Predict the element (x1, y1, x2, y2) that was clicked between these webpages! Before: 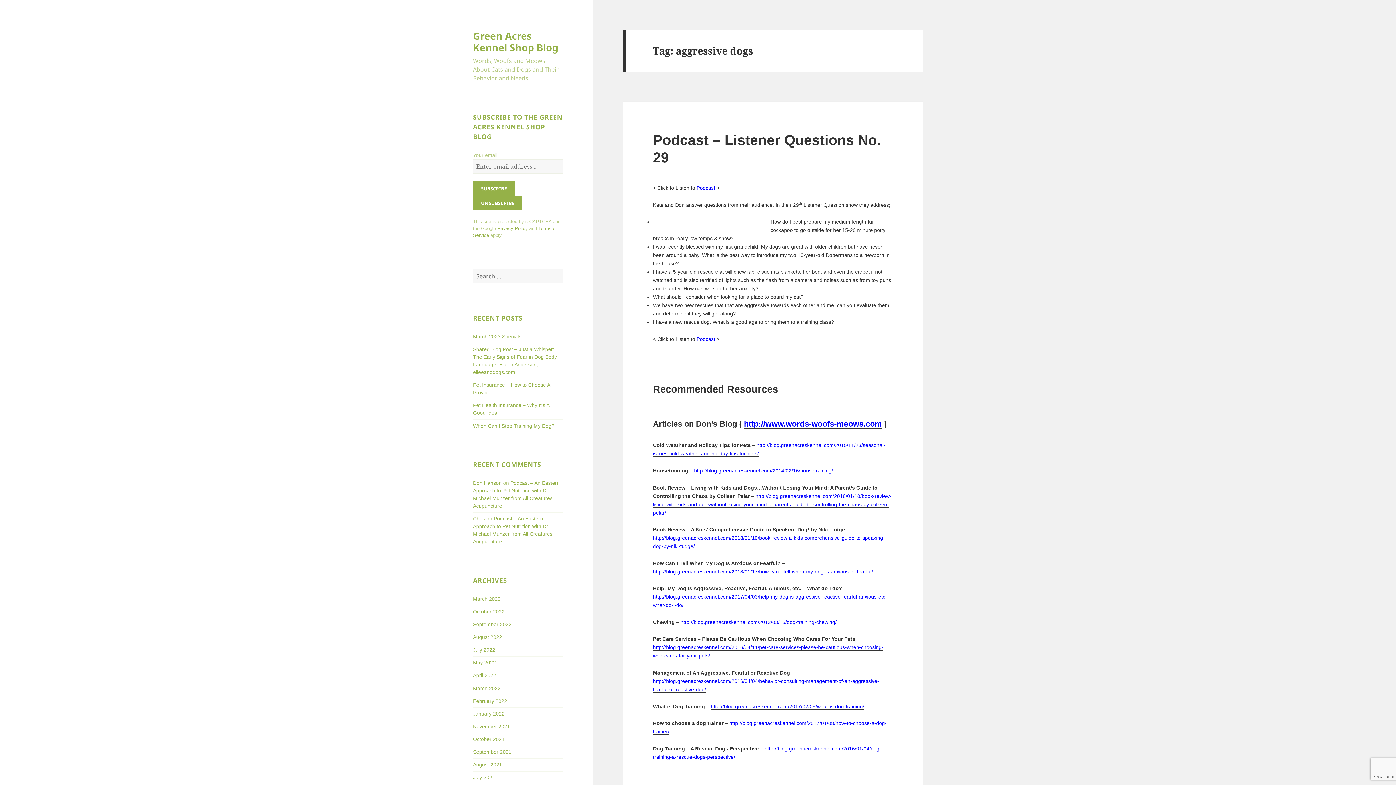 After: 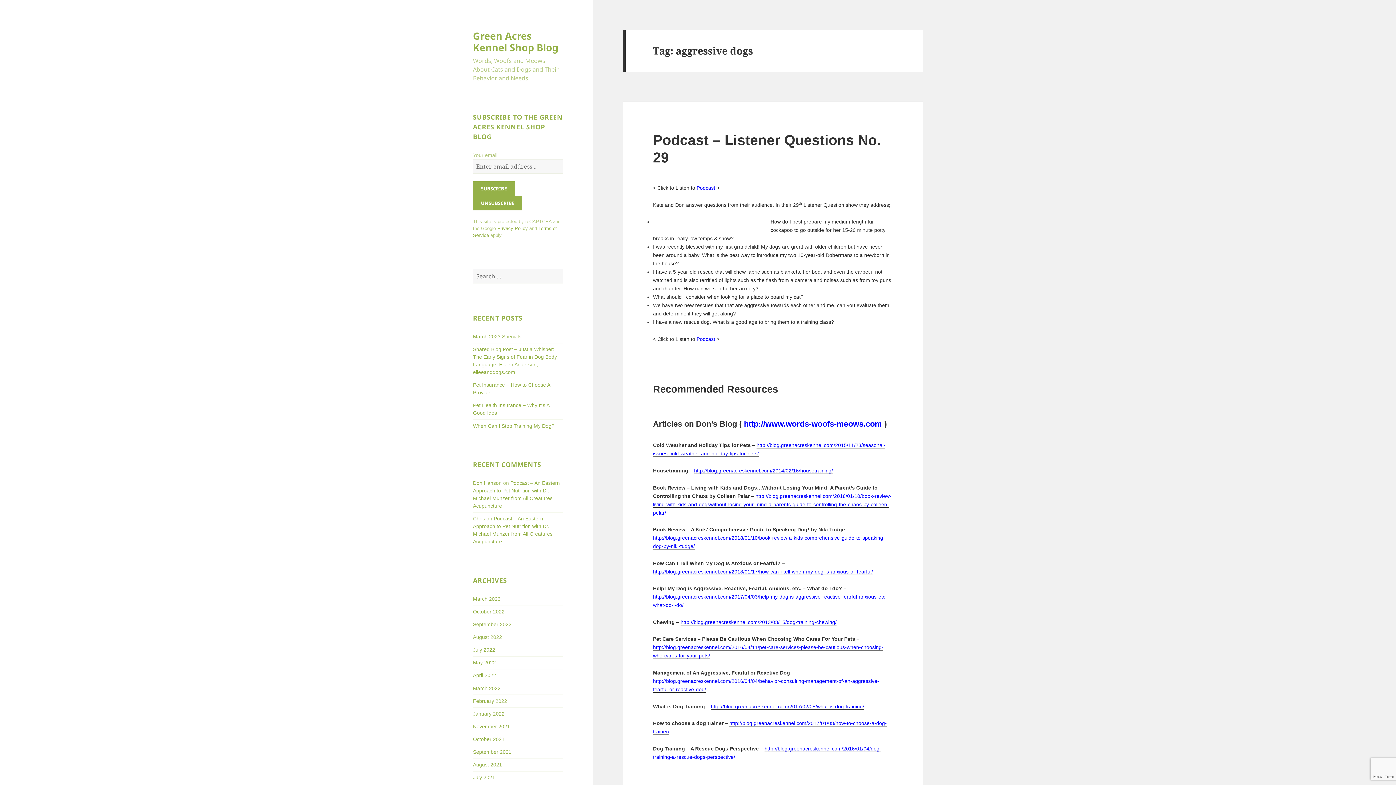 Action: label: http://www.words-woofs-meows.com bbox: (744, 419, 882, 429)